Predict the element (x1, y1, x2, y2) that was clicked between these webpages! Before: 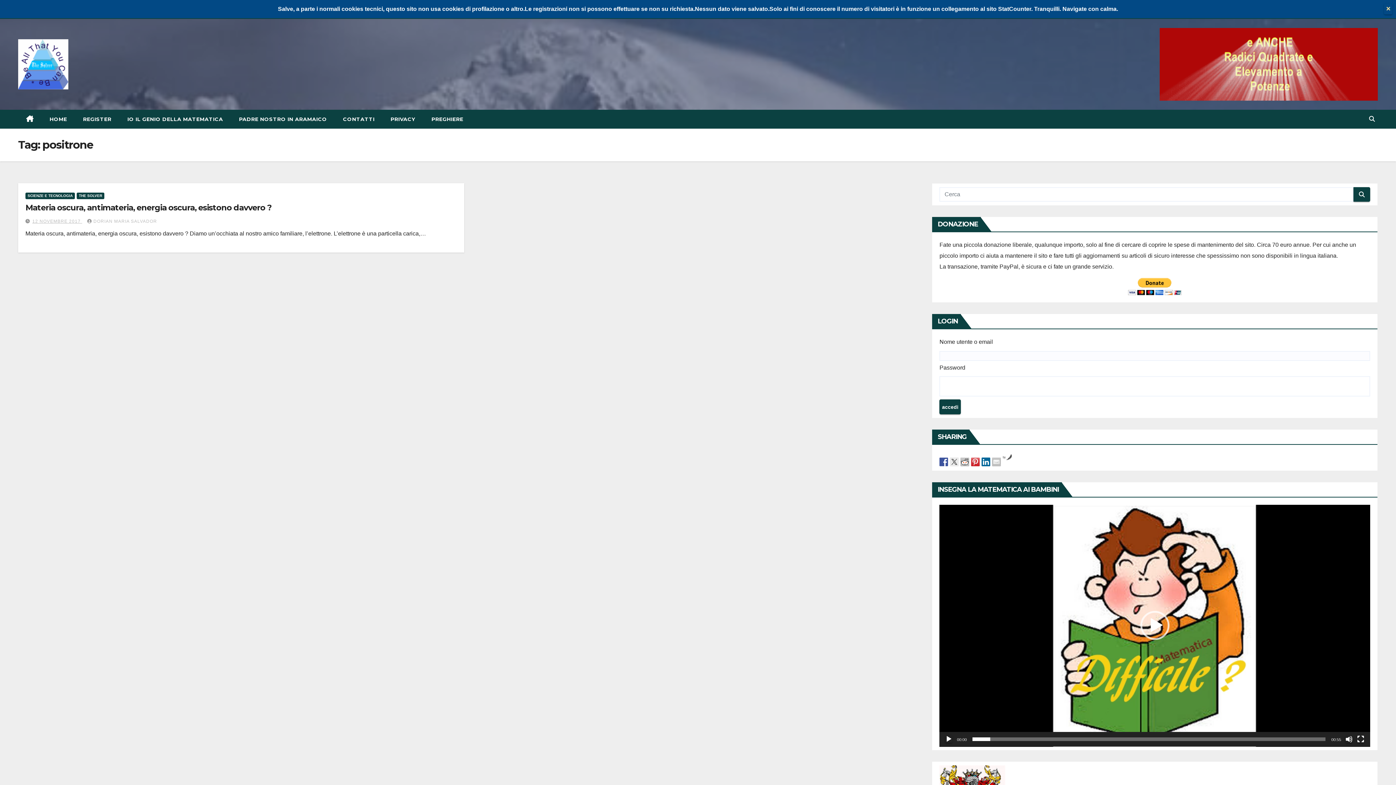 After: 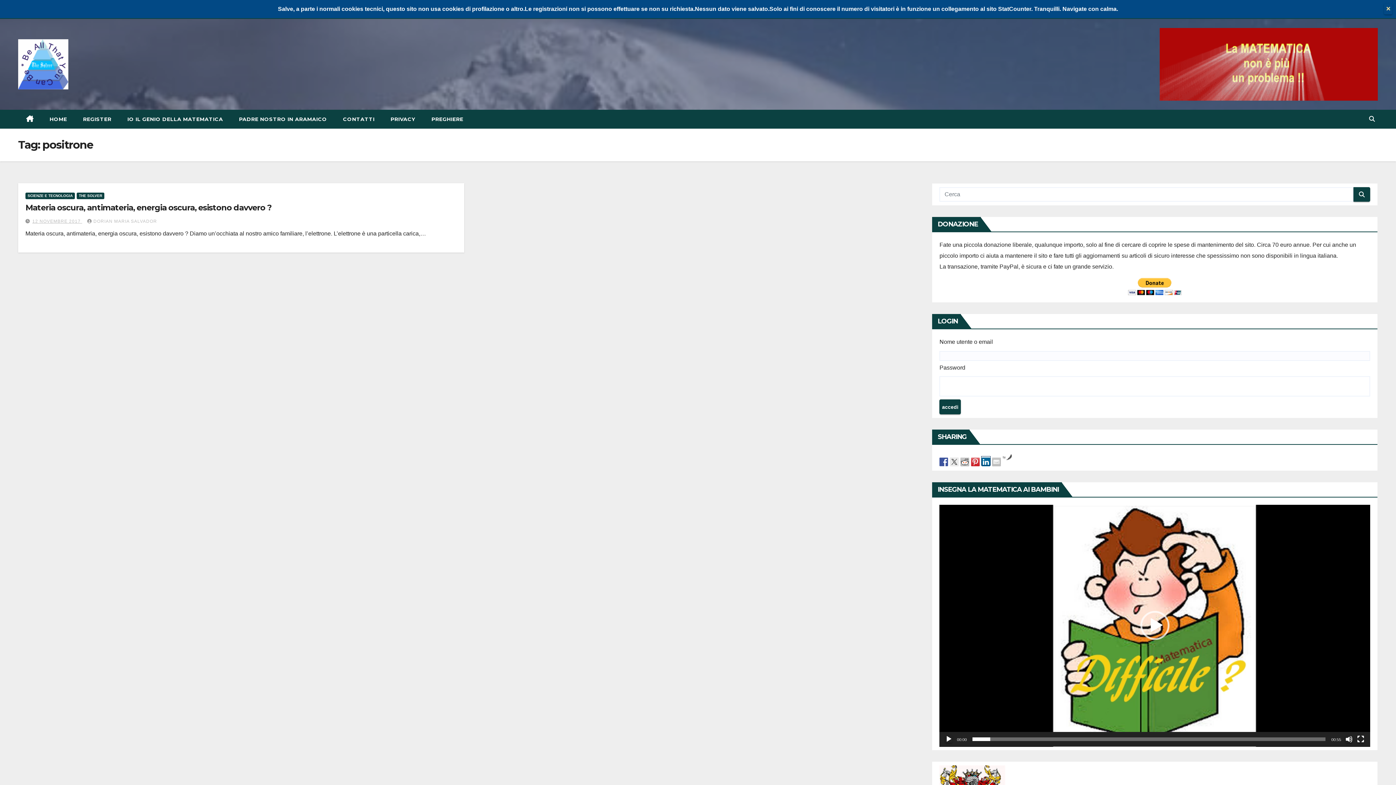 Action: bbox: (981, 456, 990, 465)